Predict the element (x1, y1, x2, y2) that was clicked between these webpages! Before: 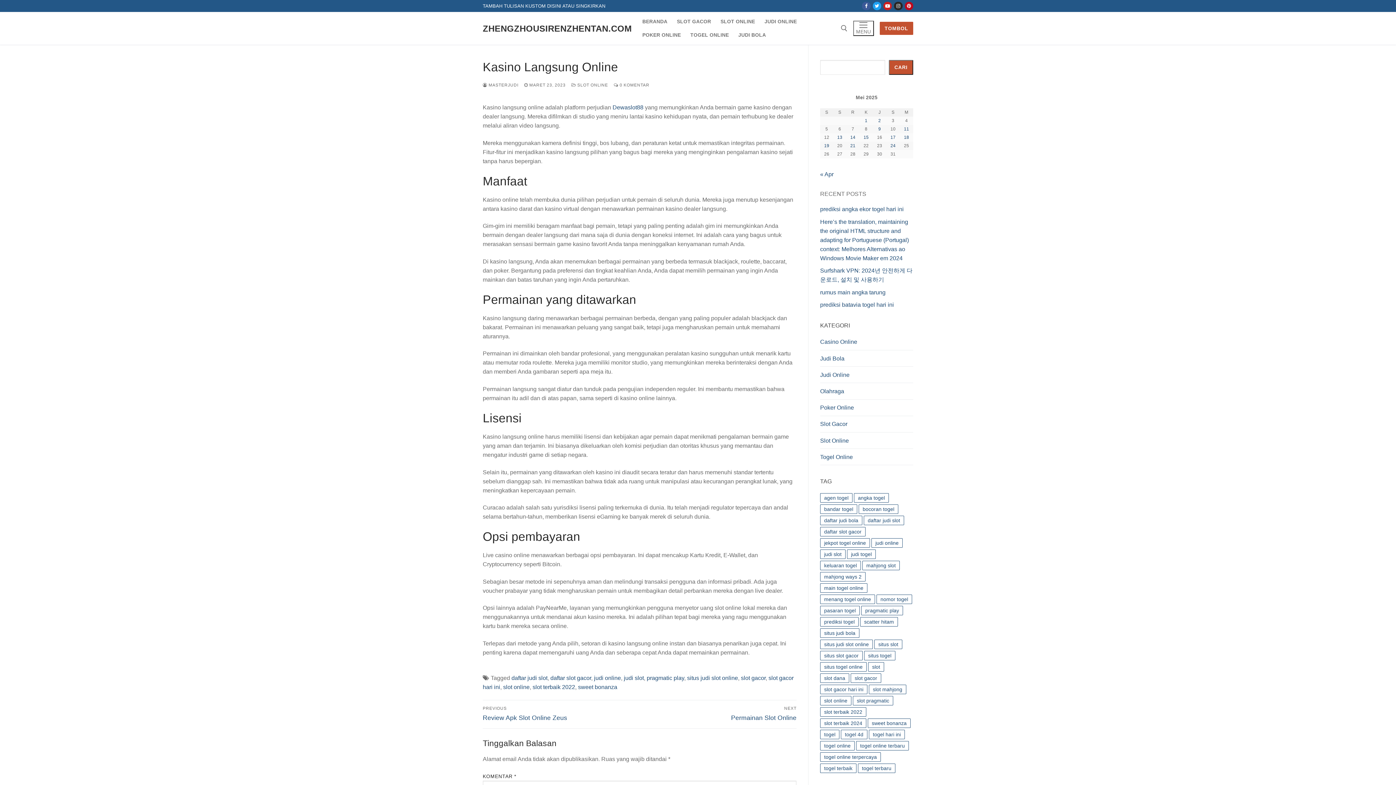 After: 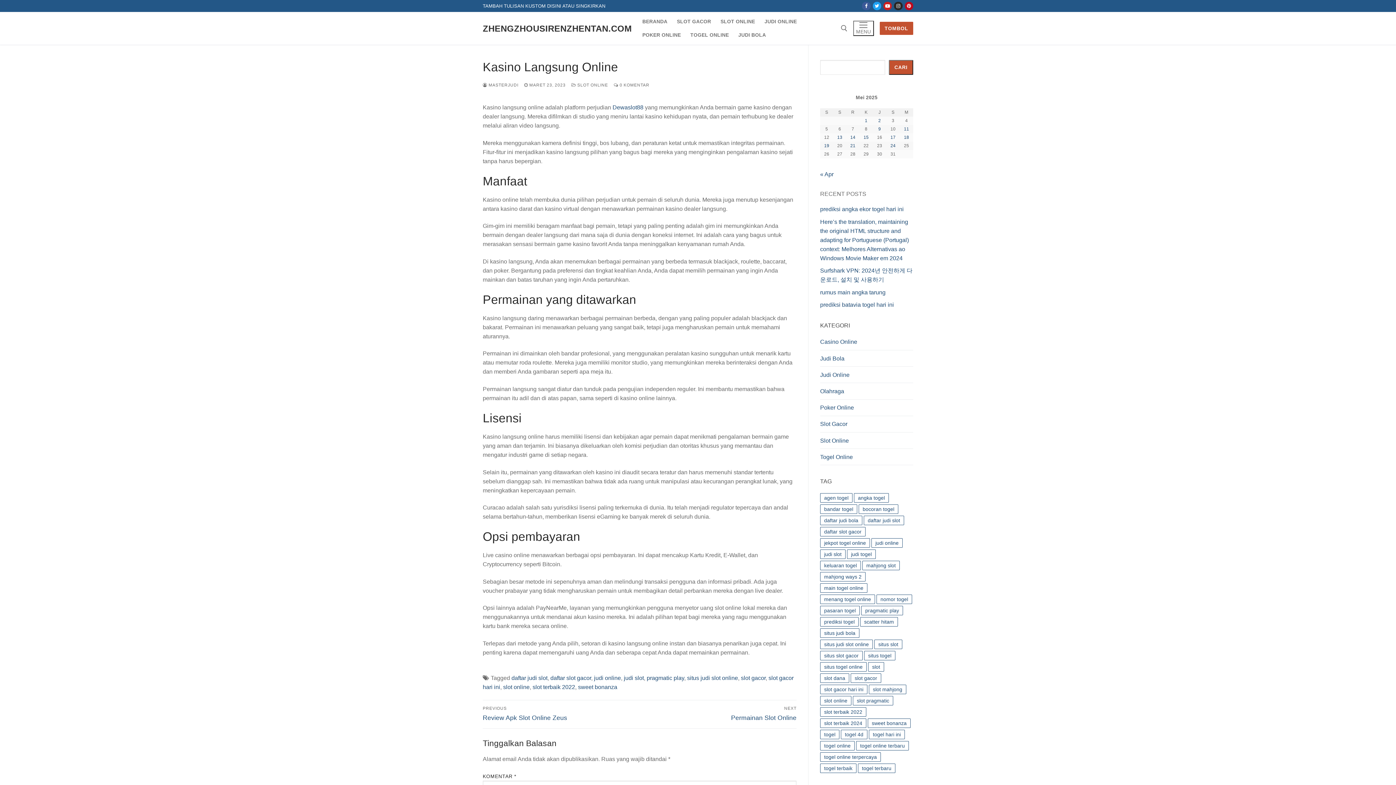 Action: label:  MARET 23, 2023 bbox: (524, 82, 565, 87)